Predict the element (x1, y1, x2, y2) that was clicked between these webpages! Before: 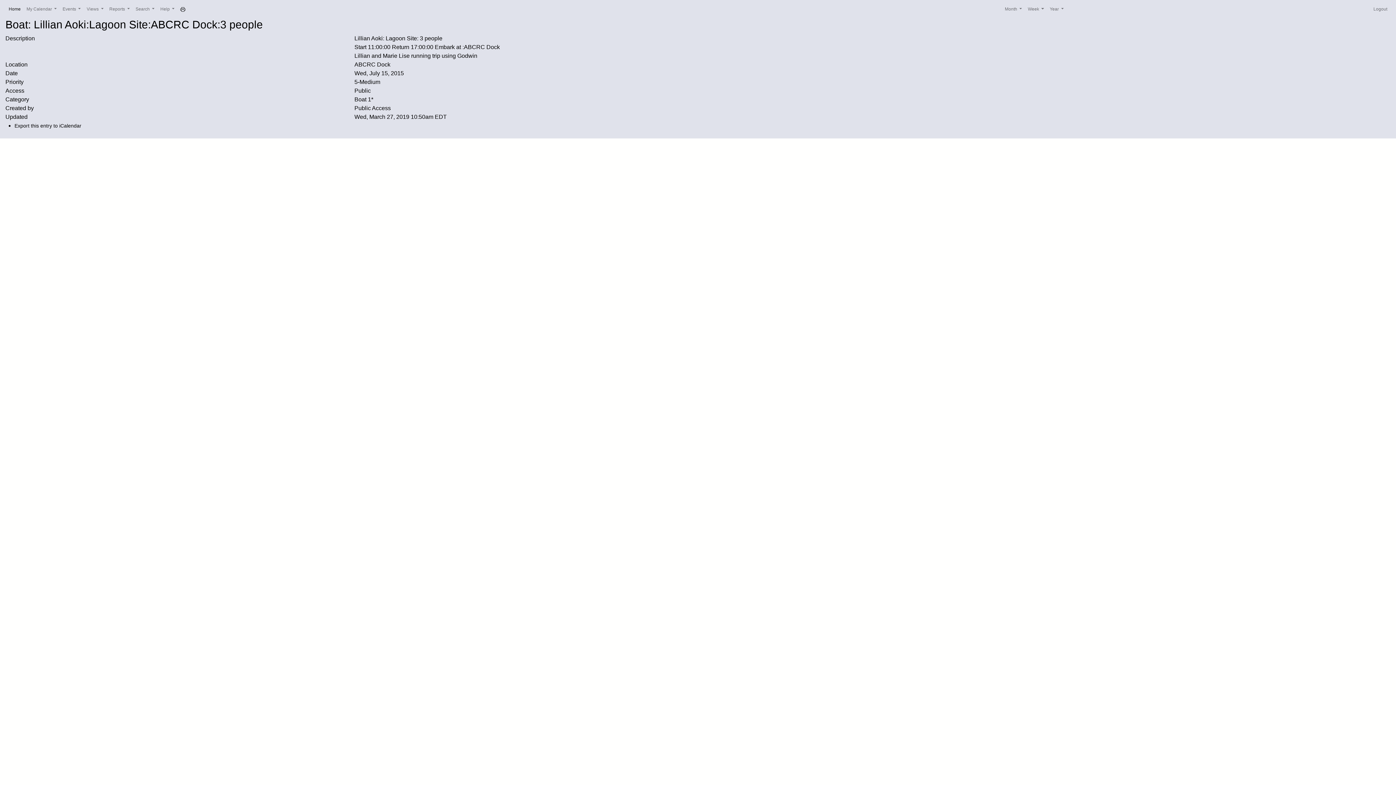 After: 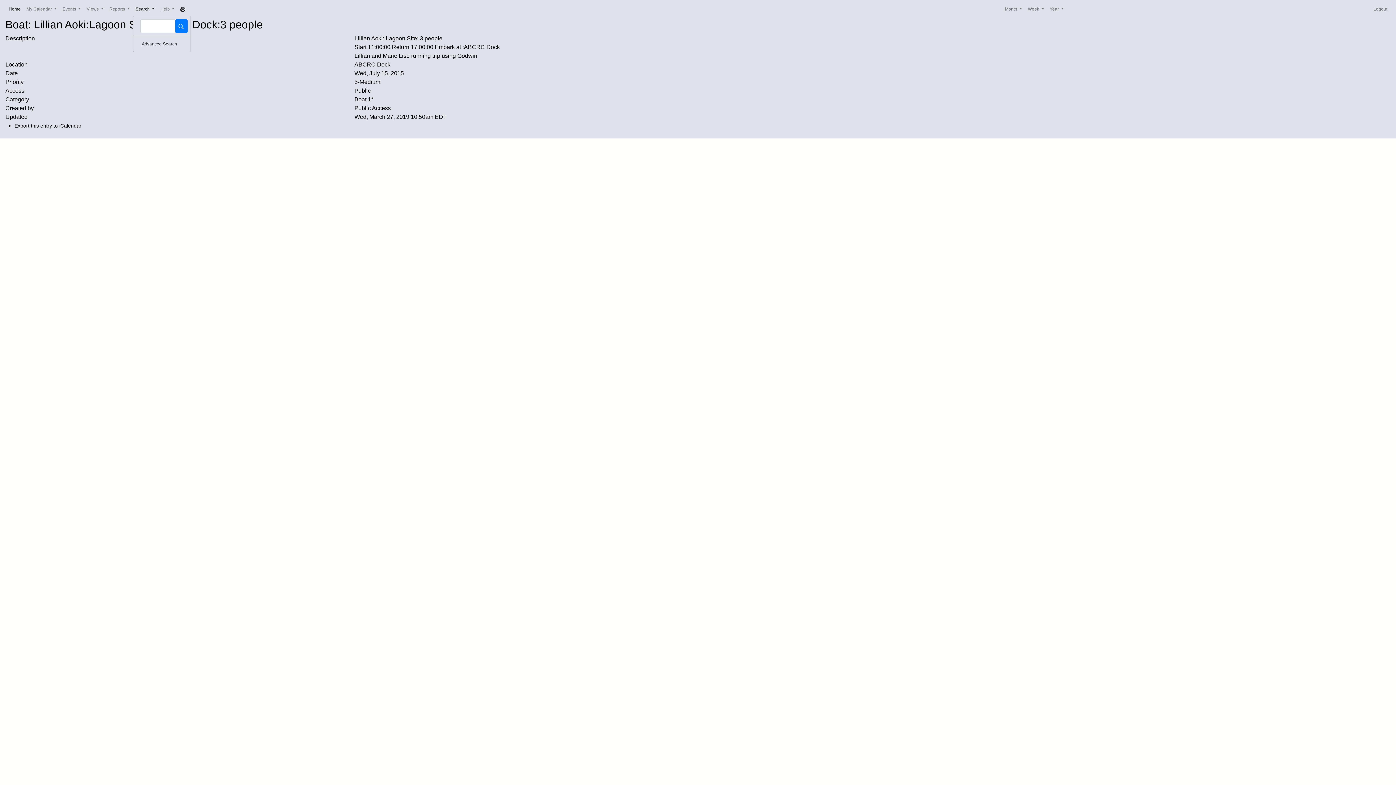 Action: label: Search  bbox: (132, 2, 157, 15)